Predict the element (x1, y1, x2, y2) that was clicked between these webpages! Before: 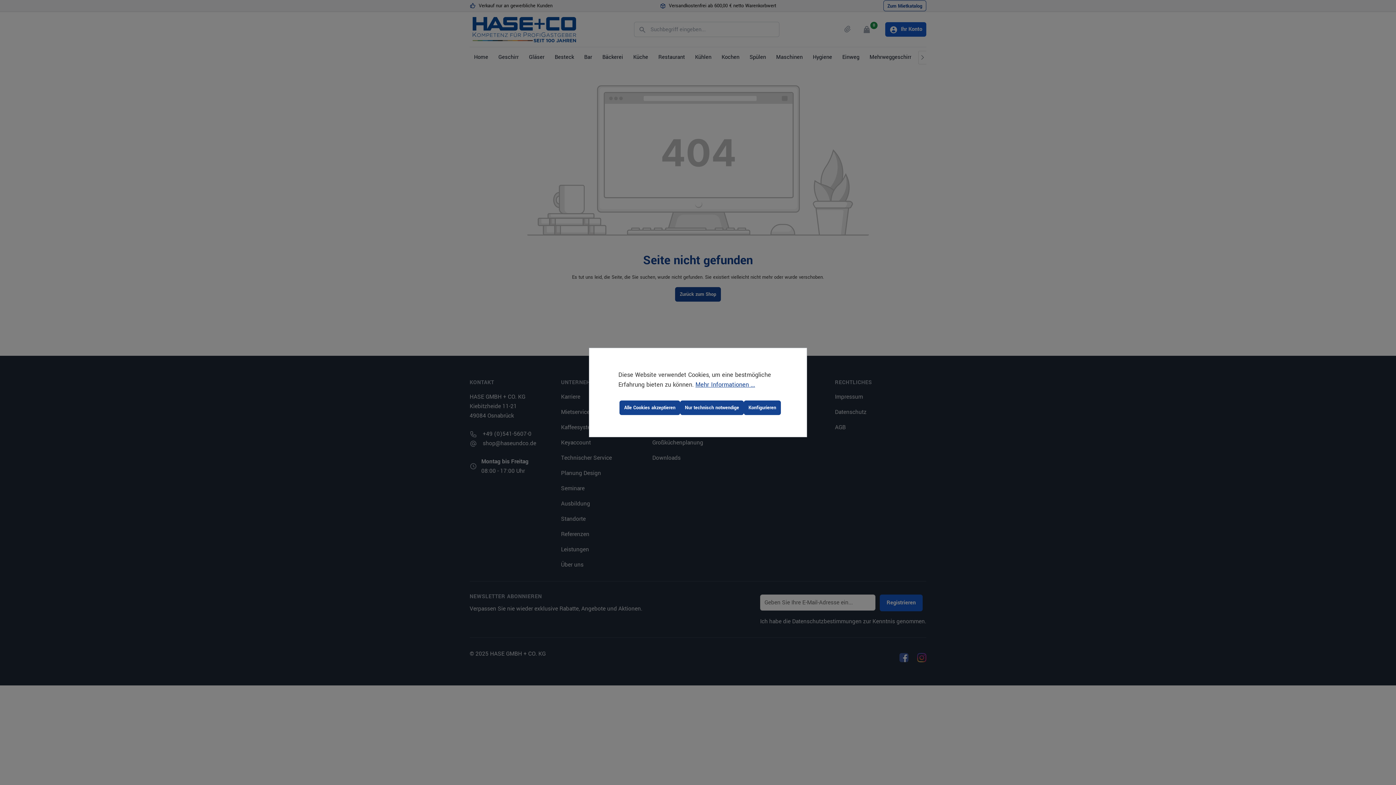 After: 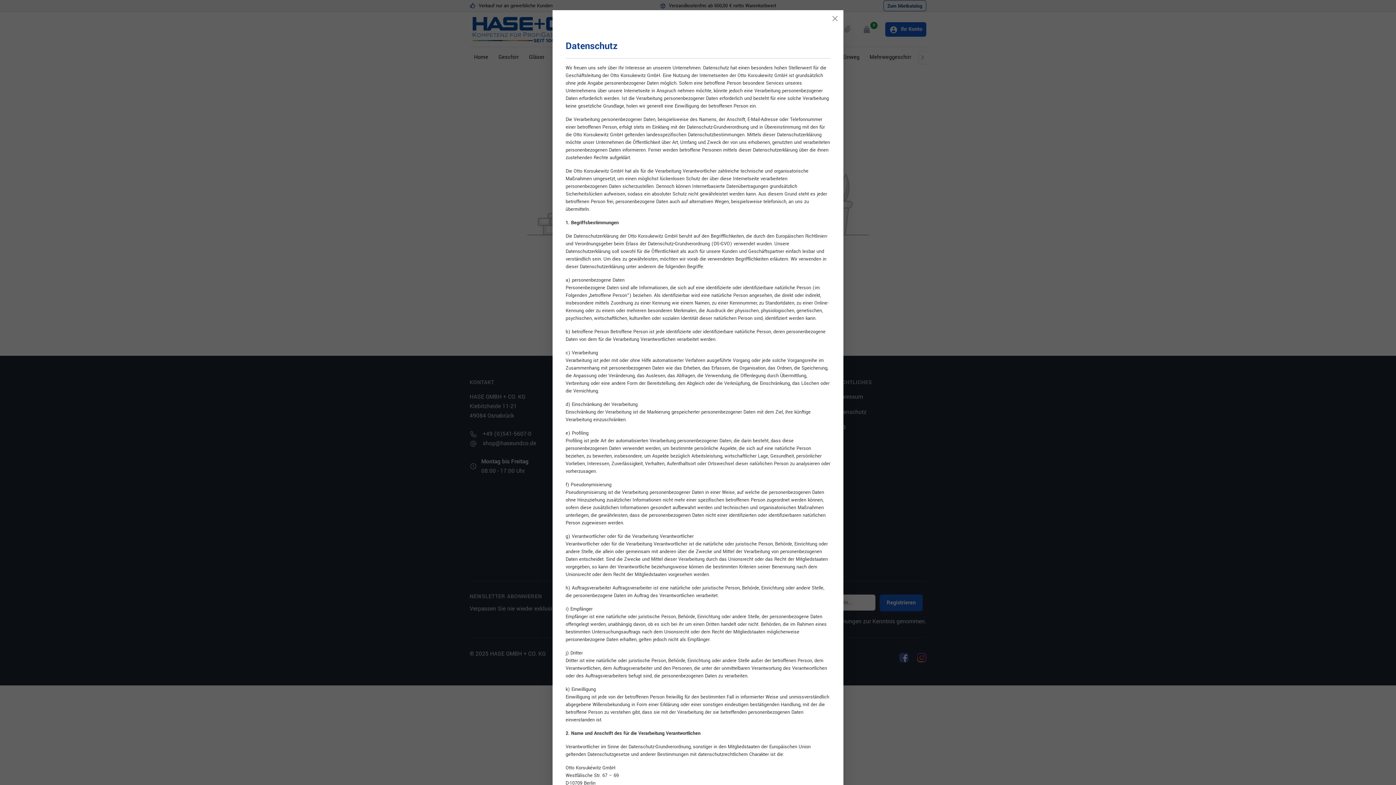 Action: bbox: (695, 380, 755, 389) label: Mehr Informationen ...